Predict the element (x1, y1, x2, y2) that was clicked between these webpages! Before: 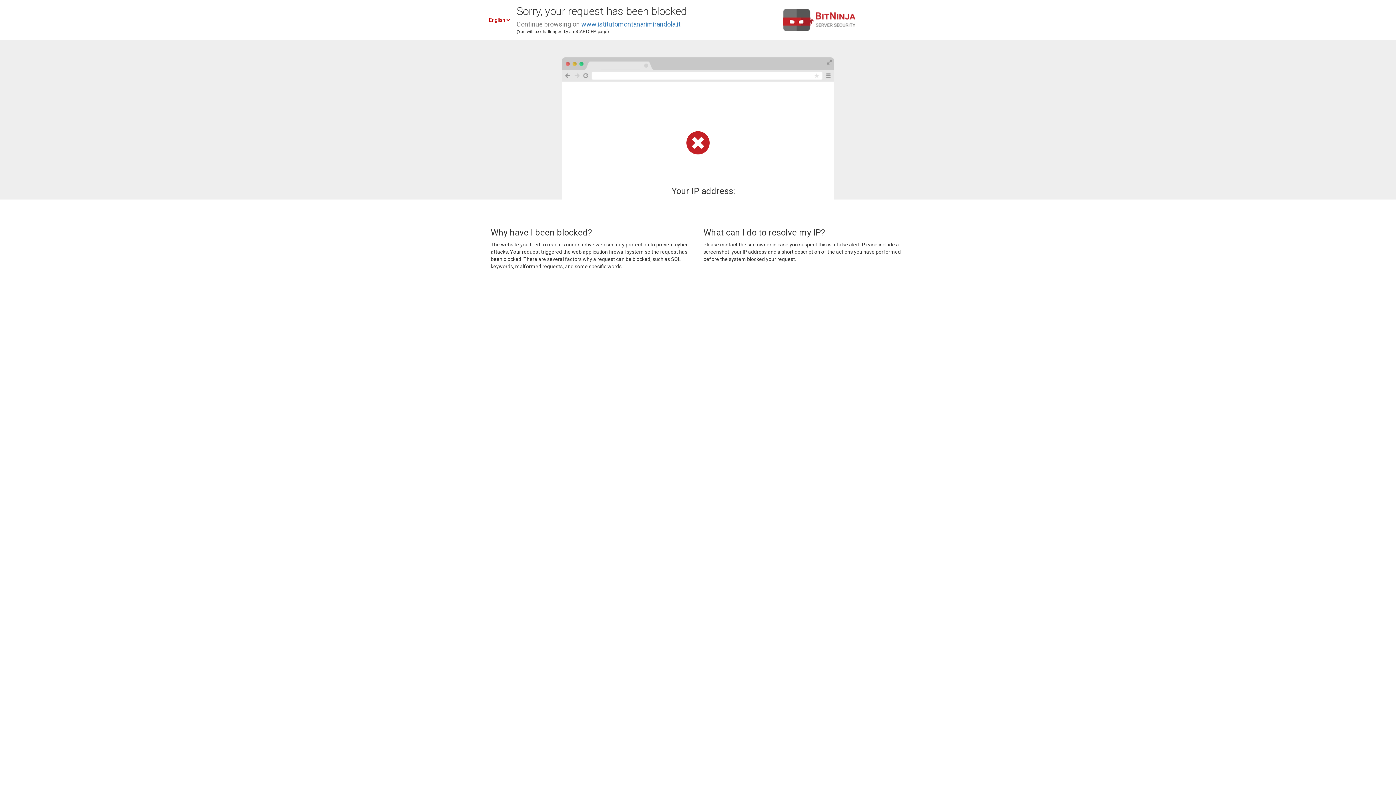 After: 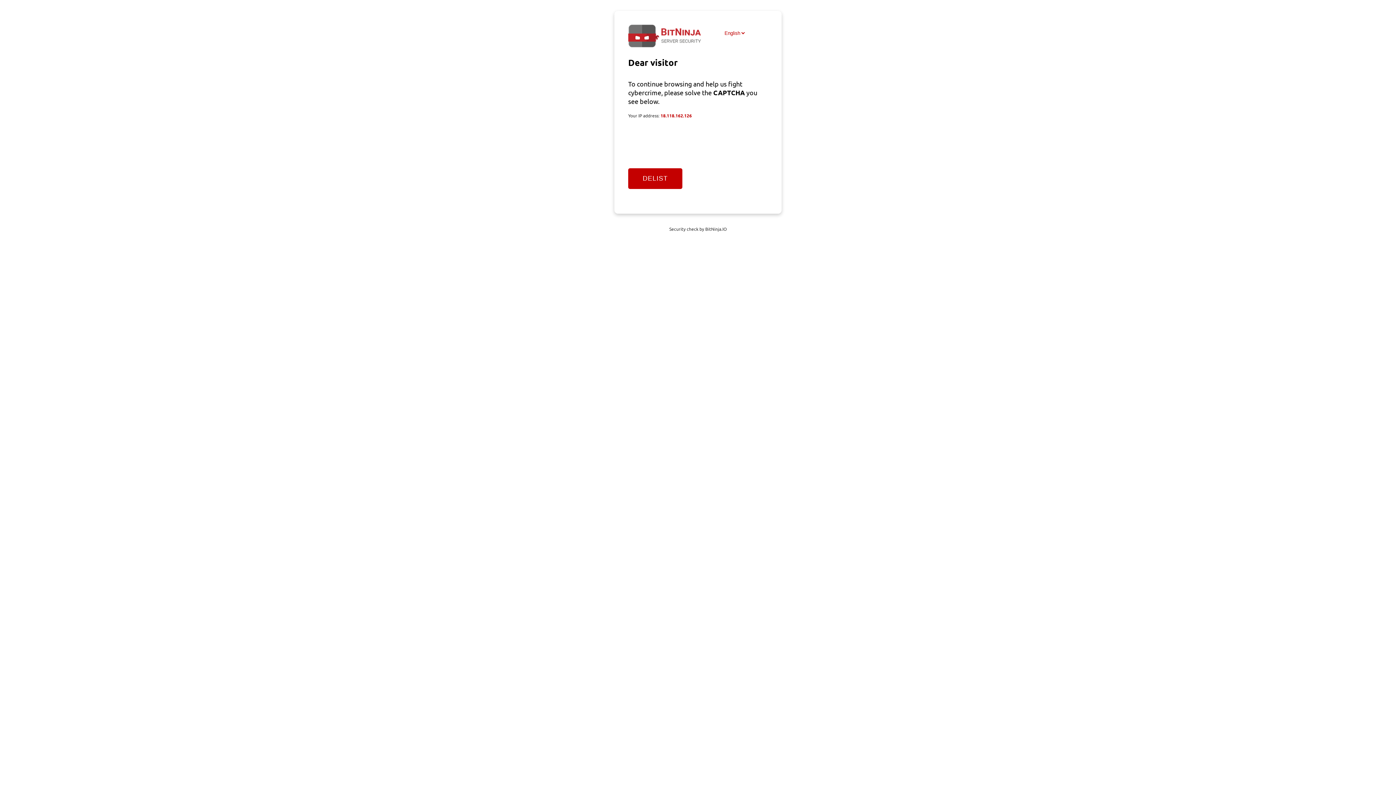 Action: bbox: (581, 20, 680, 28) label: www.istitutomontanarimirandola.it